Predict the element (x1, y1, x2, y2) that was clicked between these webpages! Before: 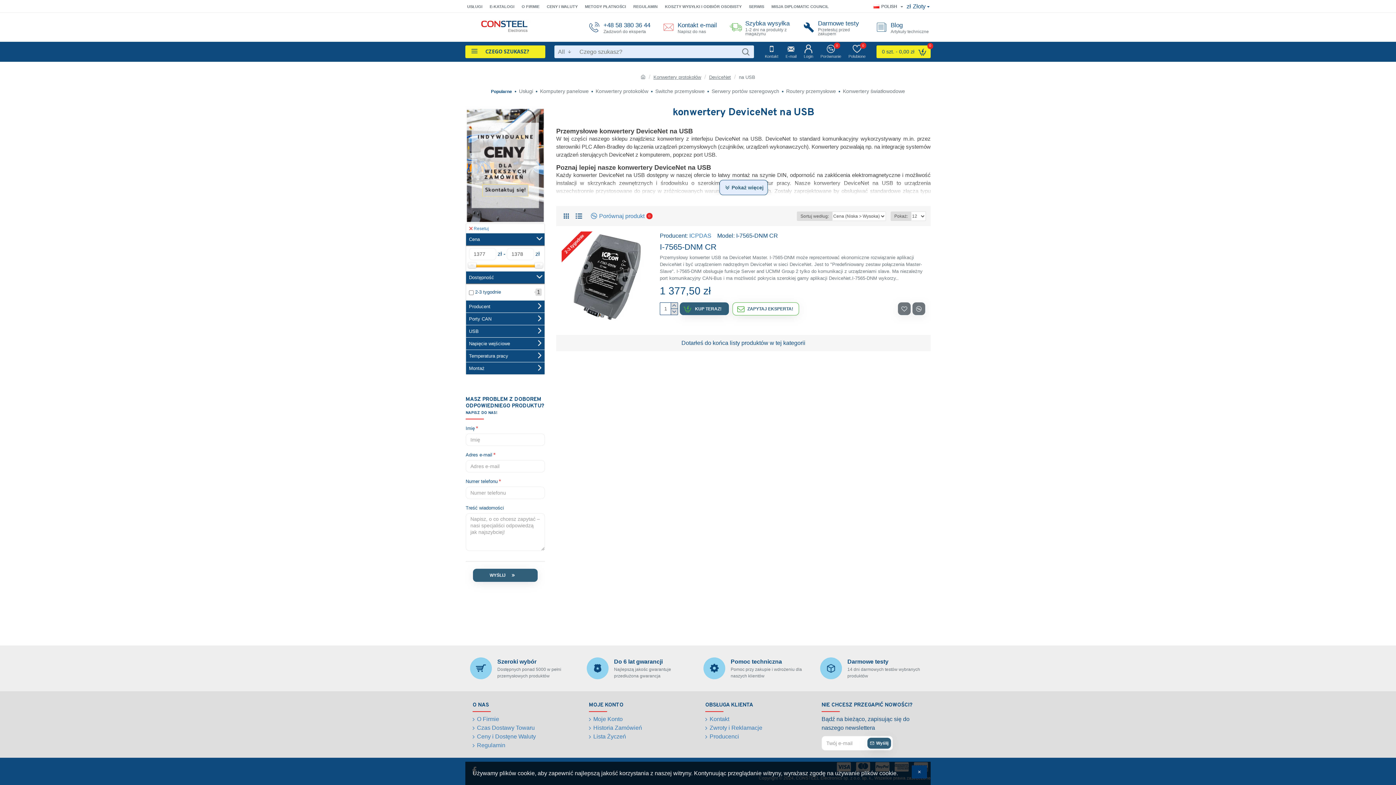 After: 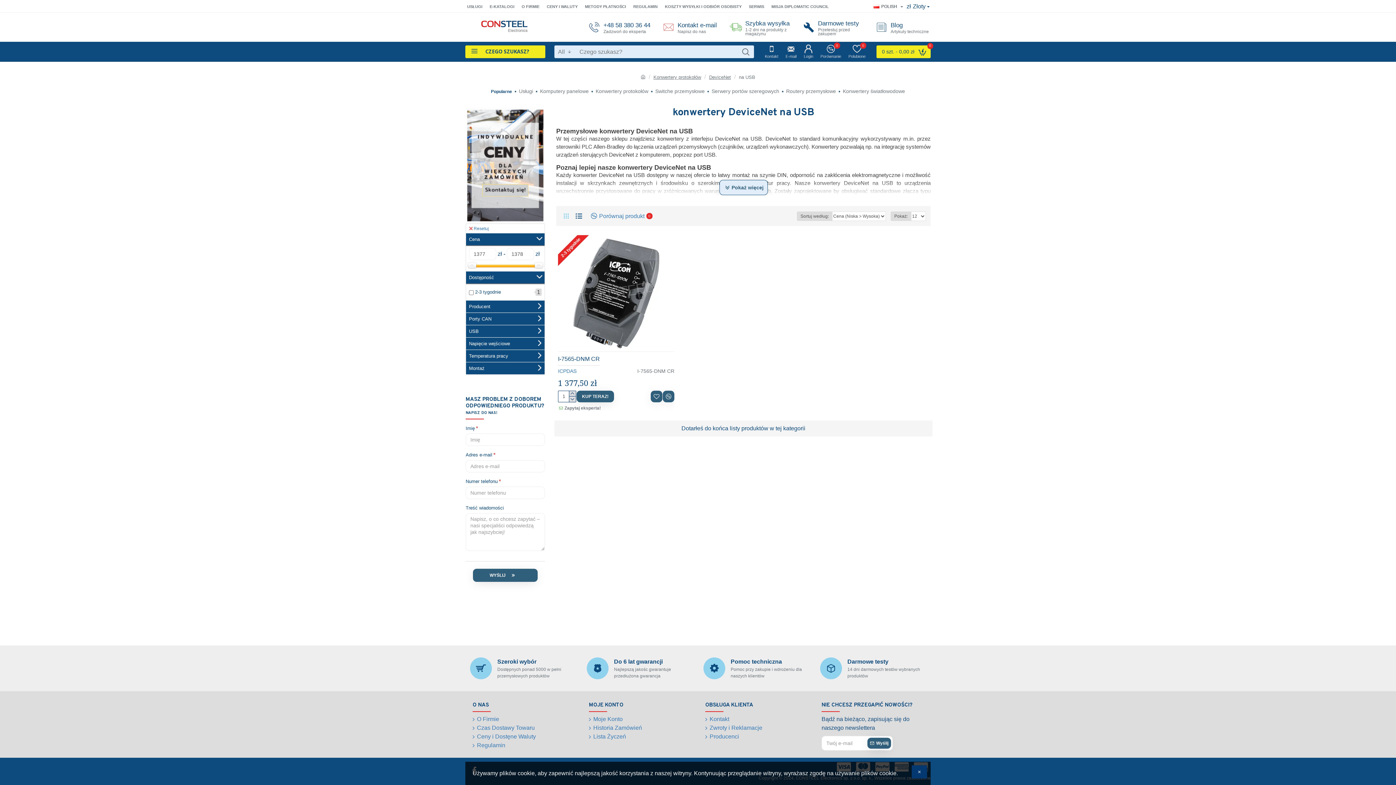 Action: bbox: (560, 209, 572, 222)